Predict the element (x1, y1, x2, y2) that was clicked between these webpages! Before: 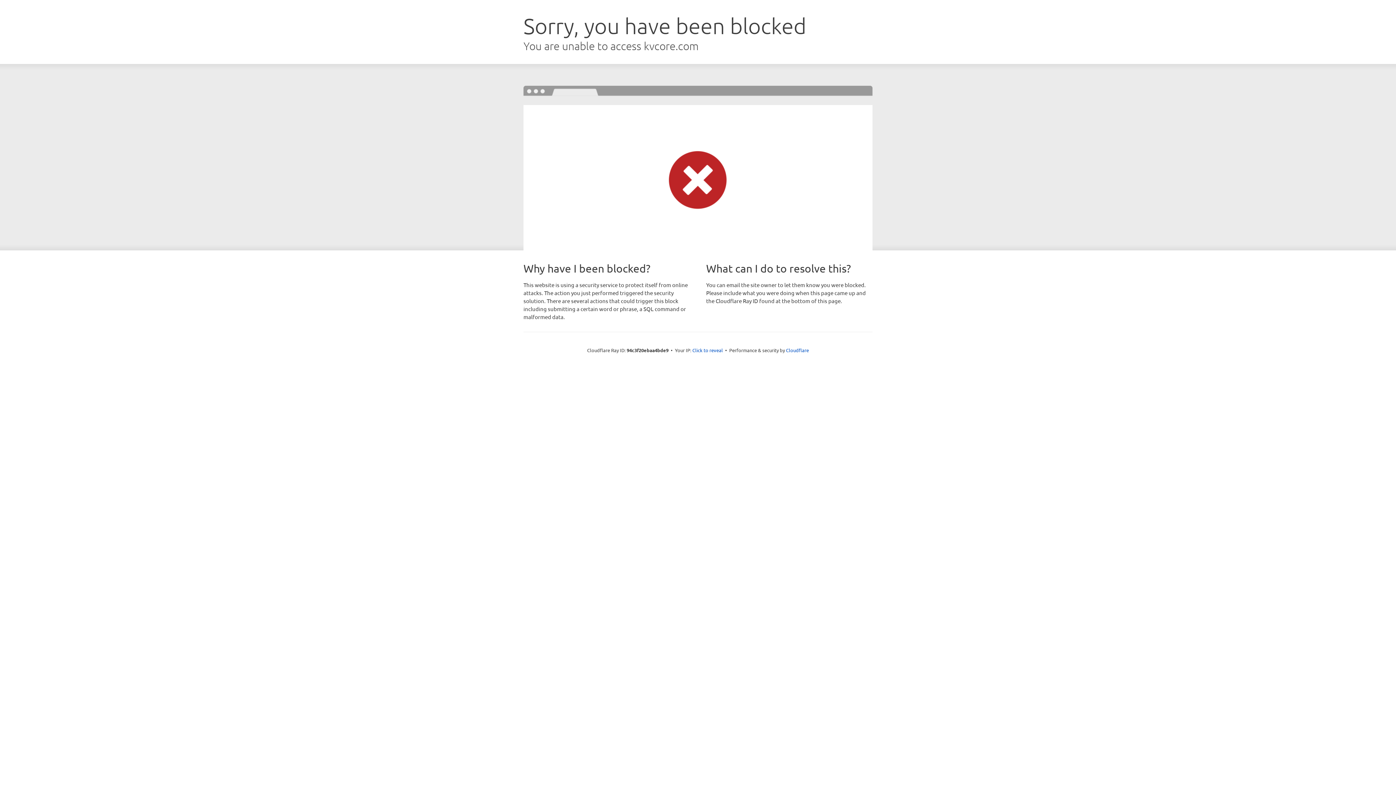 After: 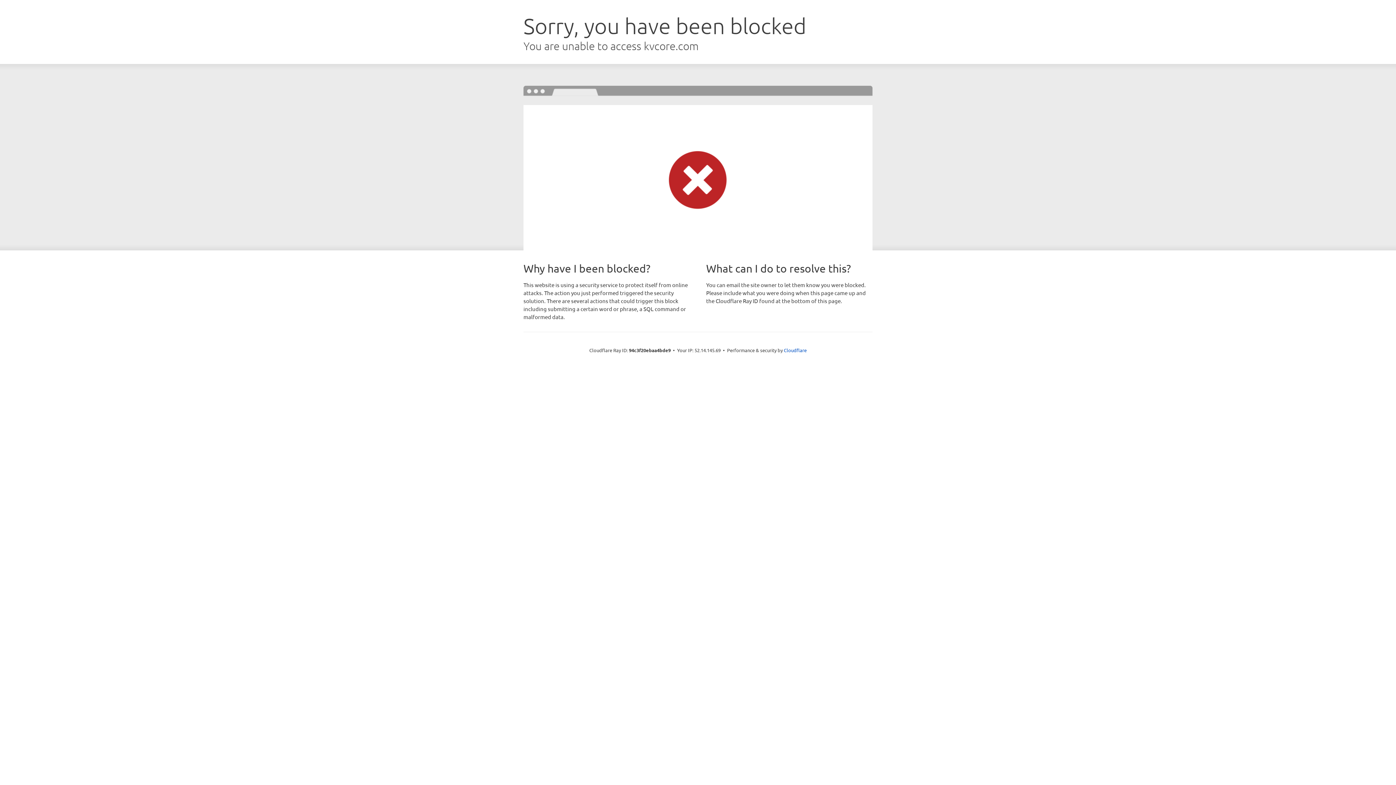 Action: label: Click to reveal bbox: (692, 346, 723, 353)